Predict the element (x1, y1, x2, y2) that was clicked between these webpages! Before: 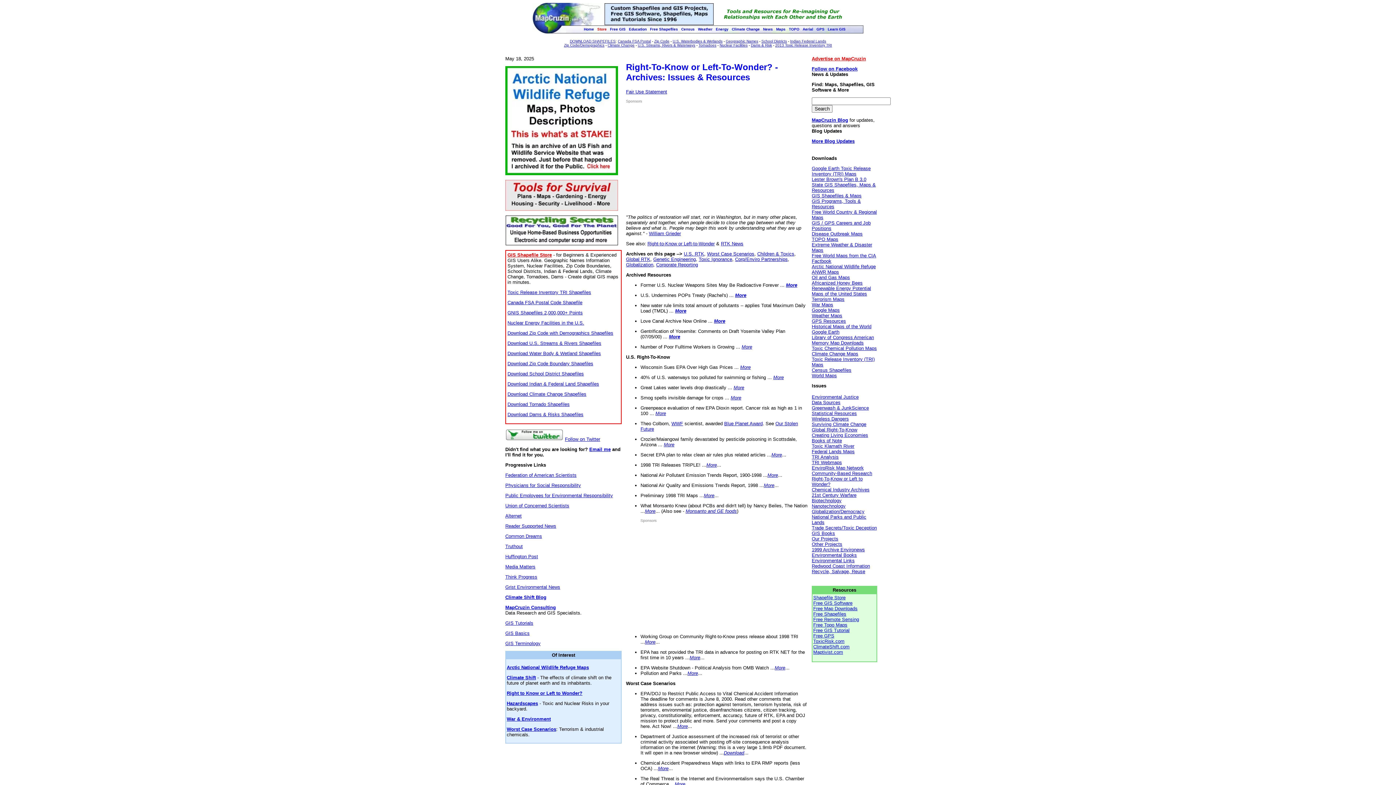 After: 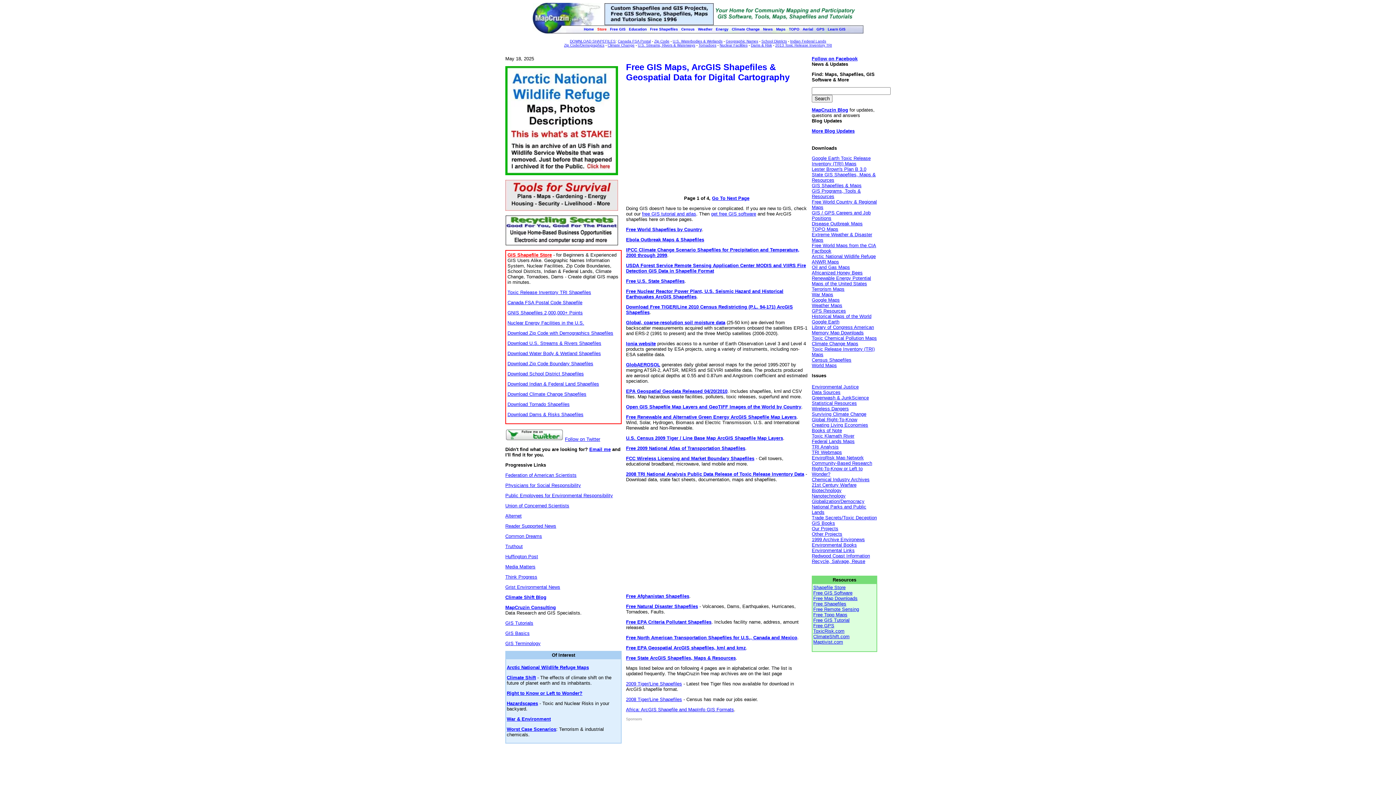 Action: label: Free Shapefiles bbox: (650, 27, 678, 31)